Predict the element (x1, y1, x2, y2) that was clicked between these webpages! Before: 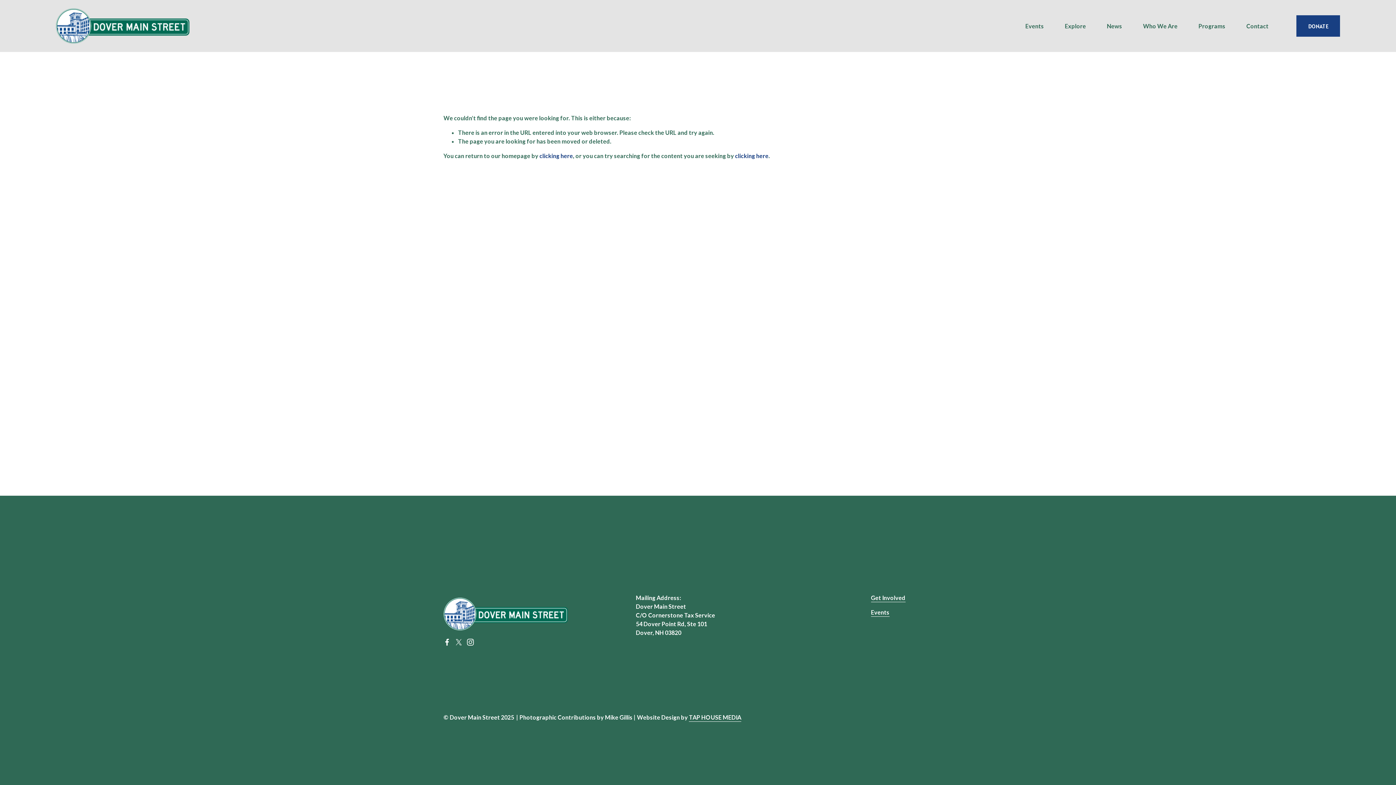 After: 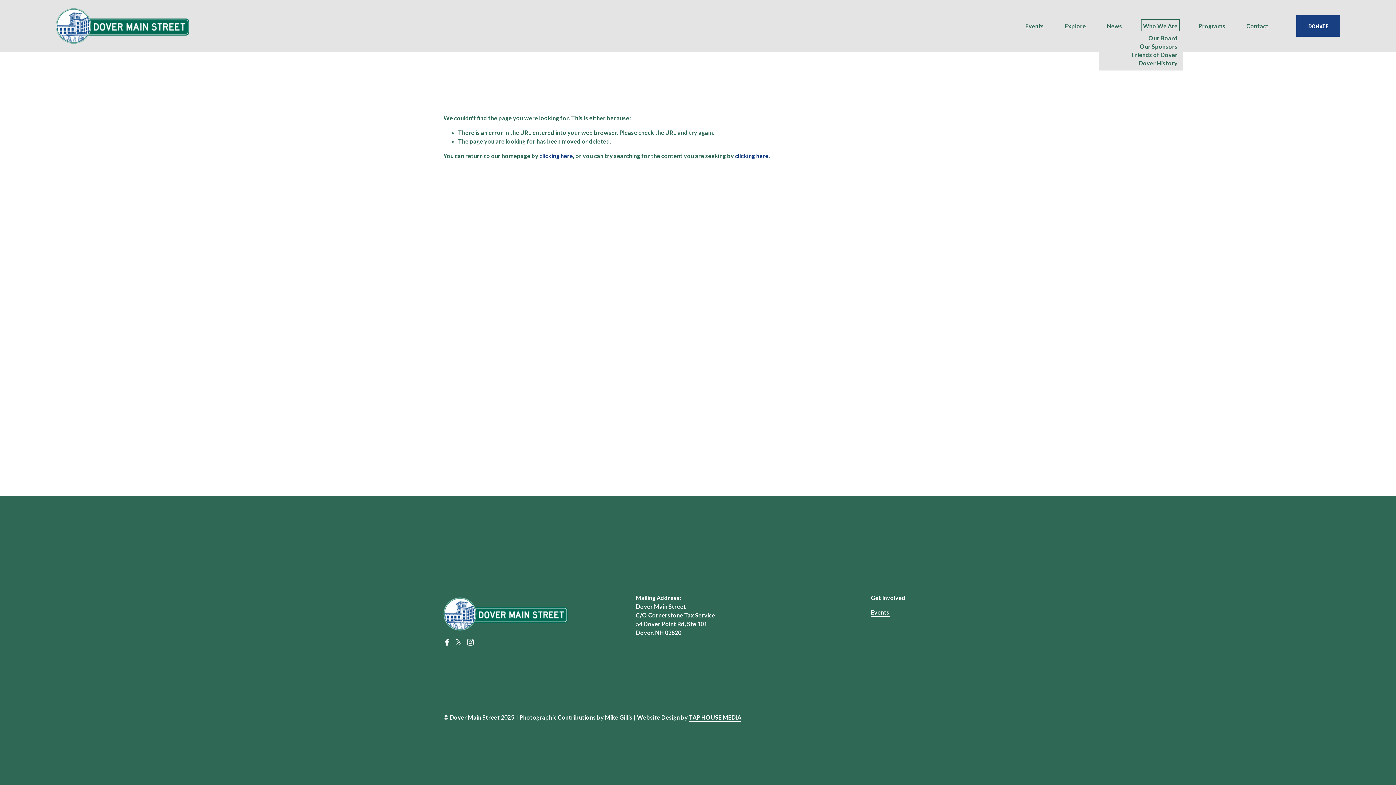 Action: bbox: (1143, 21, 1177, 30) label: folder dropdown